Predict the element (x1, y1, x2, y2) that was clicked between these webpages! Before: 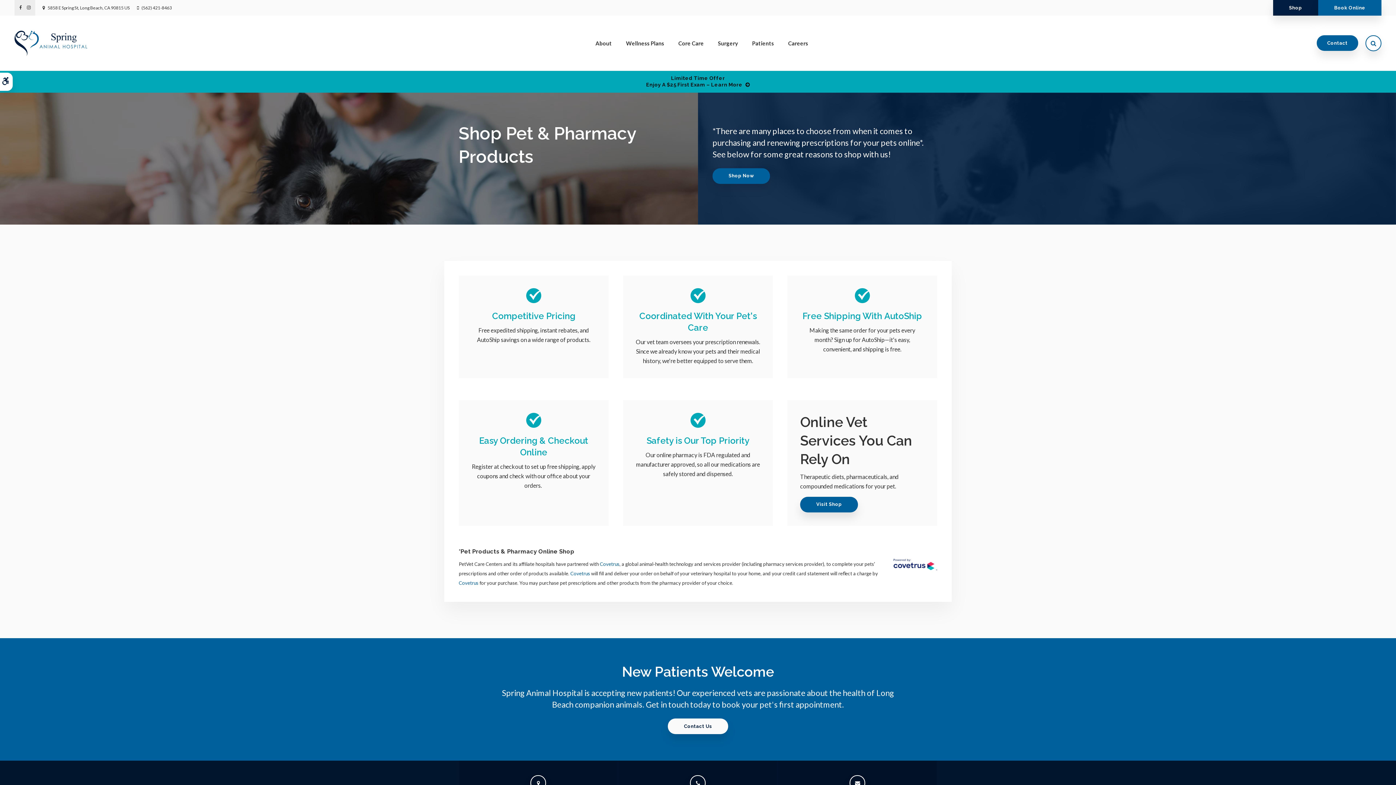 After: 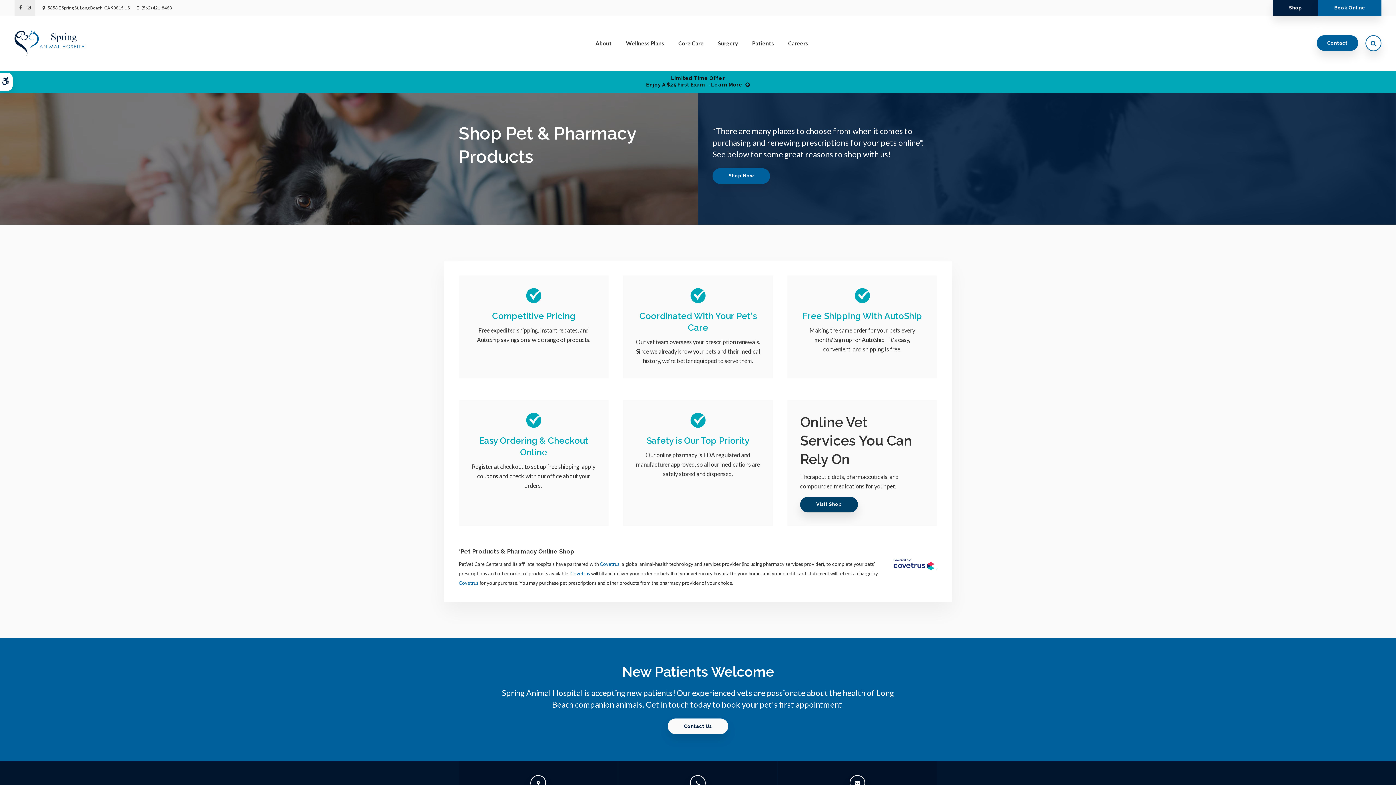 Action: label: Visit Shop | Opens in a new tab bbox: (800, 497, 858, 512)